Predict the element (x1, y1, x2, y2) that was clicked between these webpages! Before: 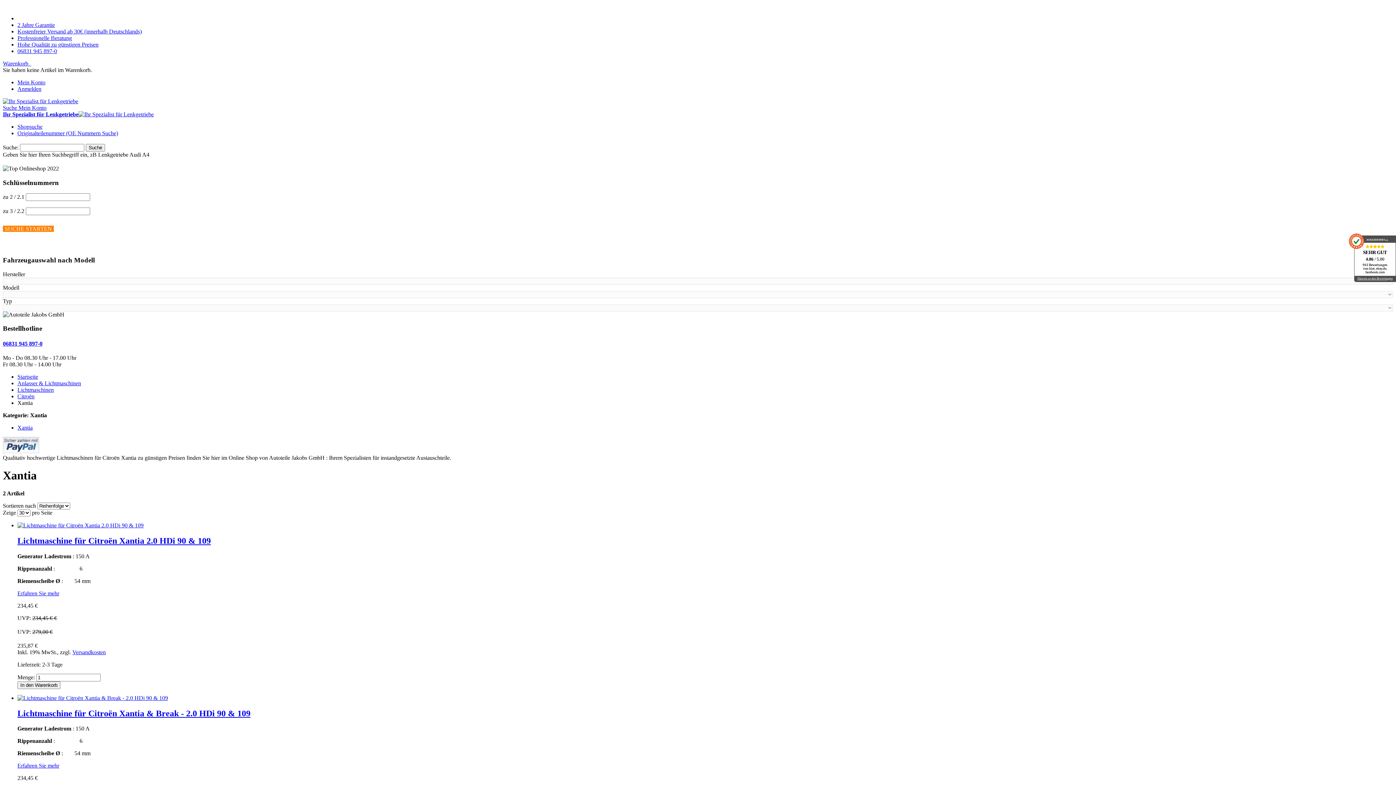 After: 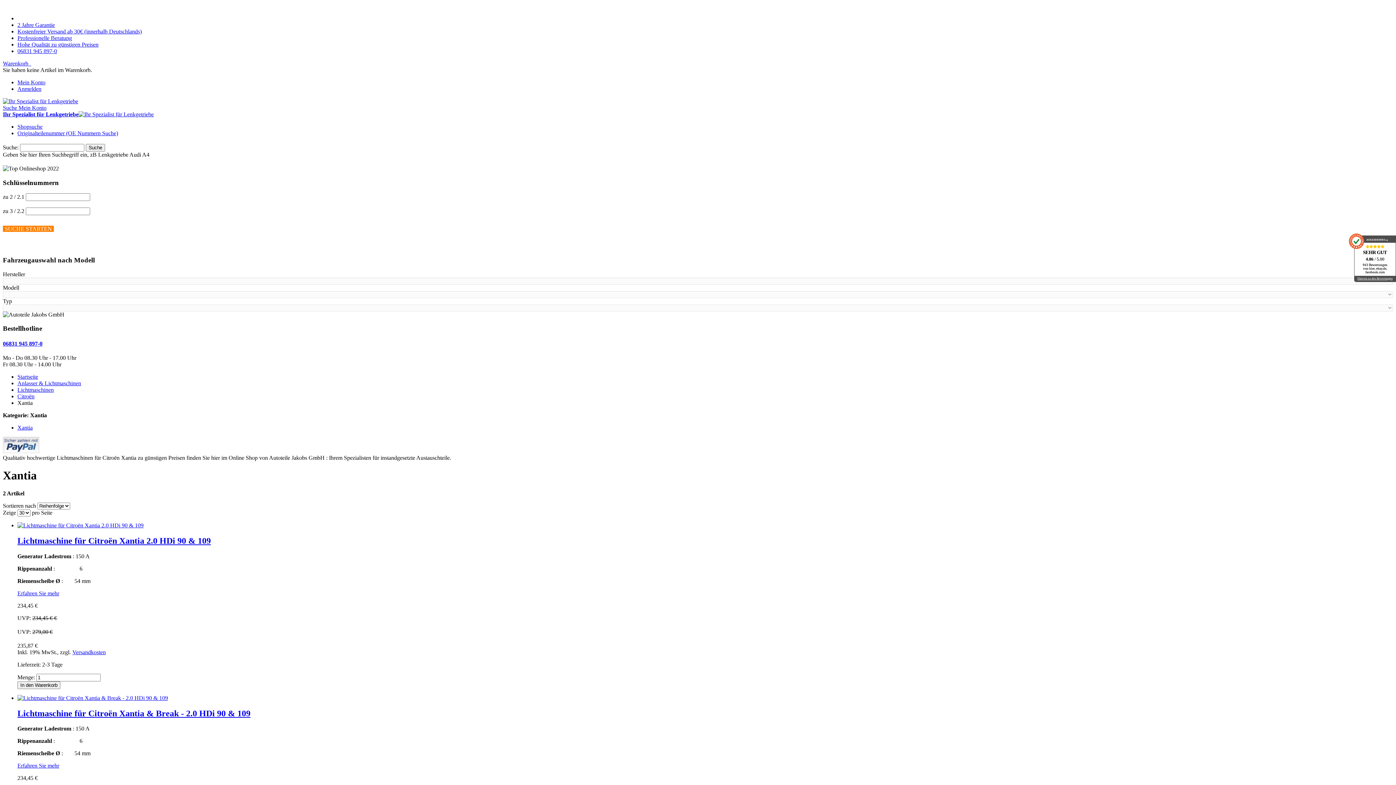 Action: label: Hohe Qualität zu günstigen Preisen bbox: (17, 41, 98, 47)